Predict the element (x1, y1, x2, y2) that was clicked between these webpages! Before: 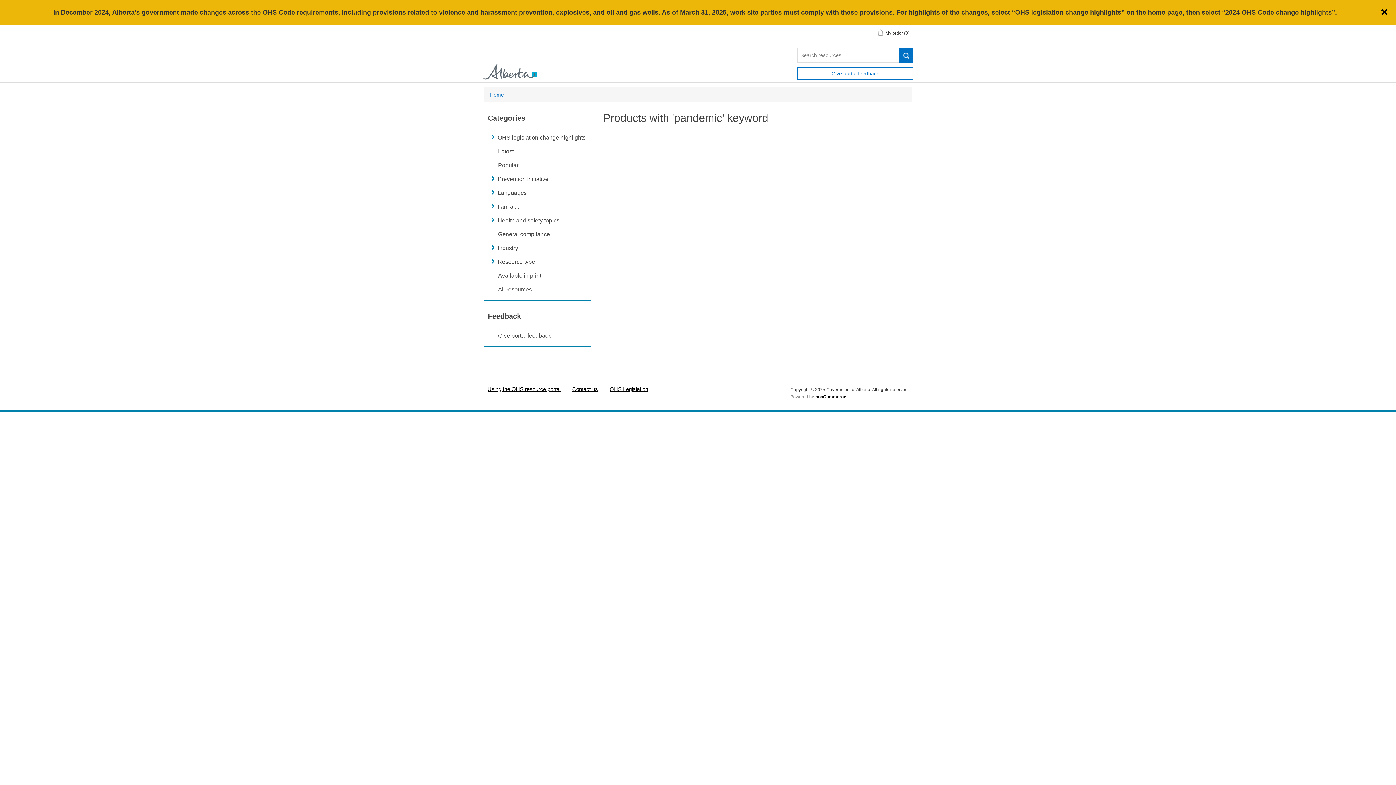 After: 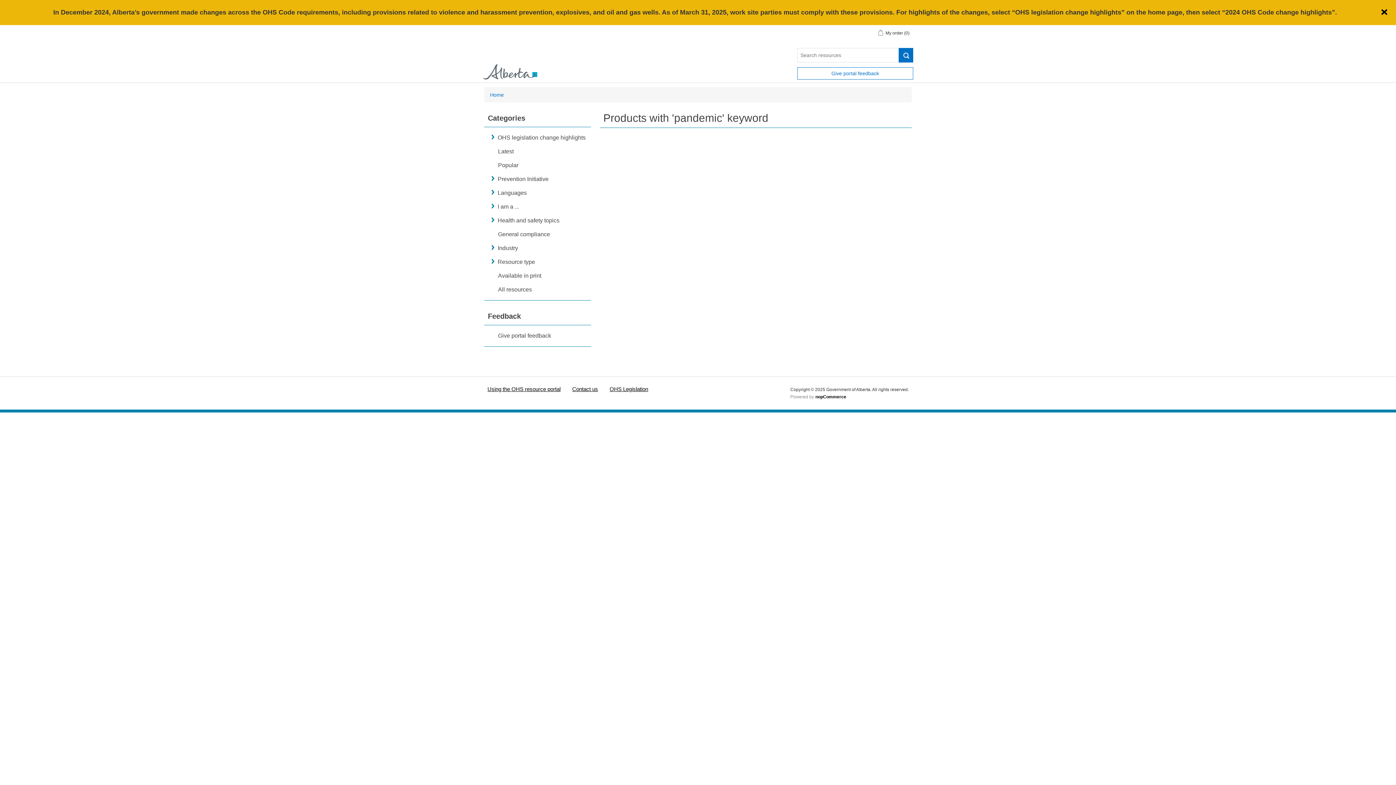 Action: bbox: (572, 386, 598, 392) label: Contact us